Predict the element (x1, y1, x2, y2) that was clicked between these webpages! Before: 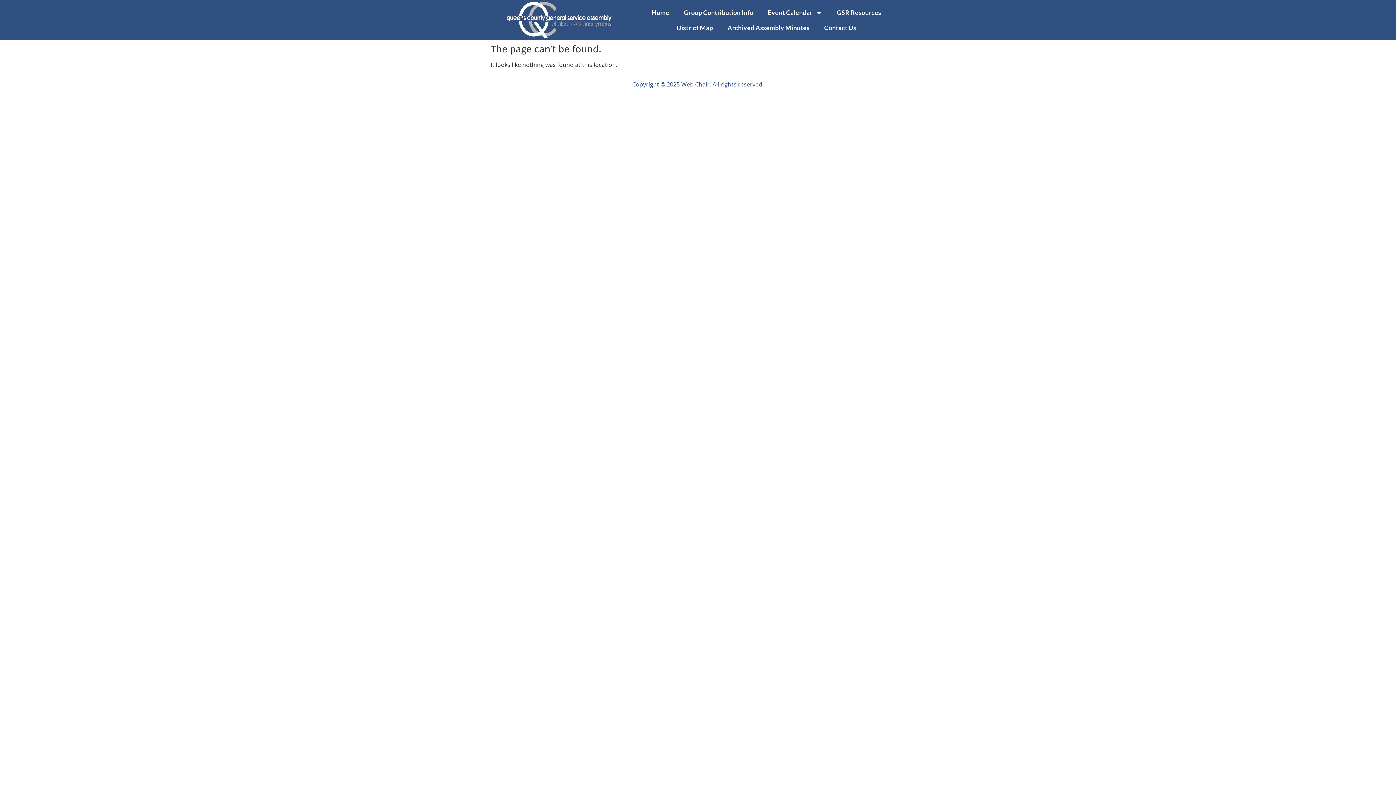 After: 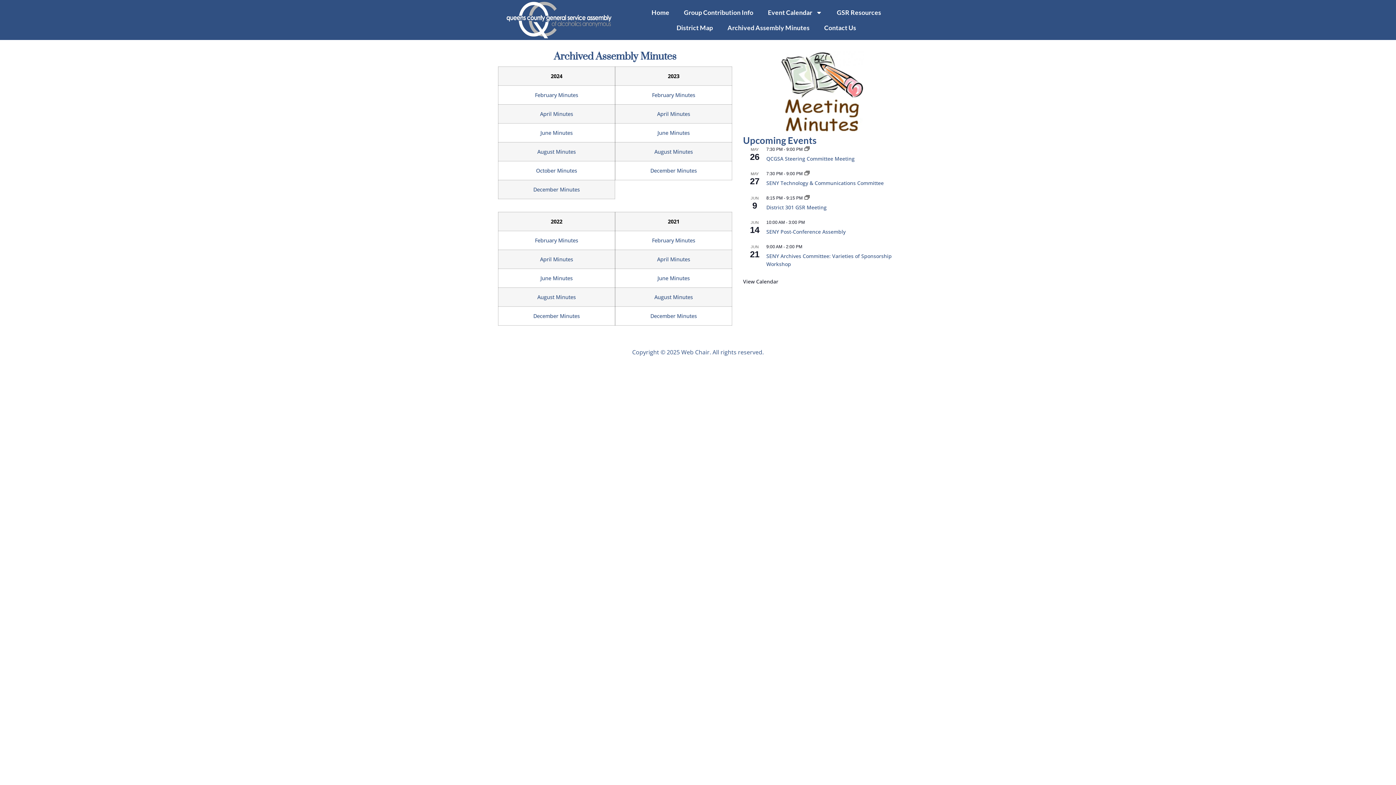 Action: bbox: (720, 20, 817, 35) label: Archived Assembly Minutes